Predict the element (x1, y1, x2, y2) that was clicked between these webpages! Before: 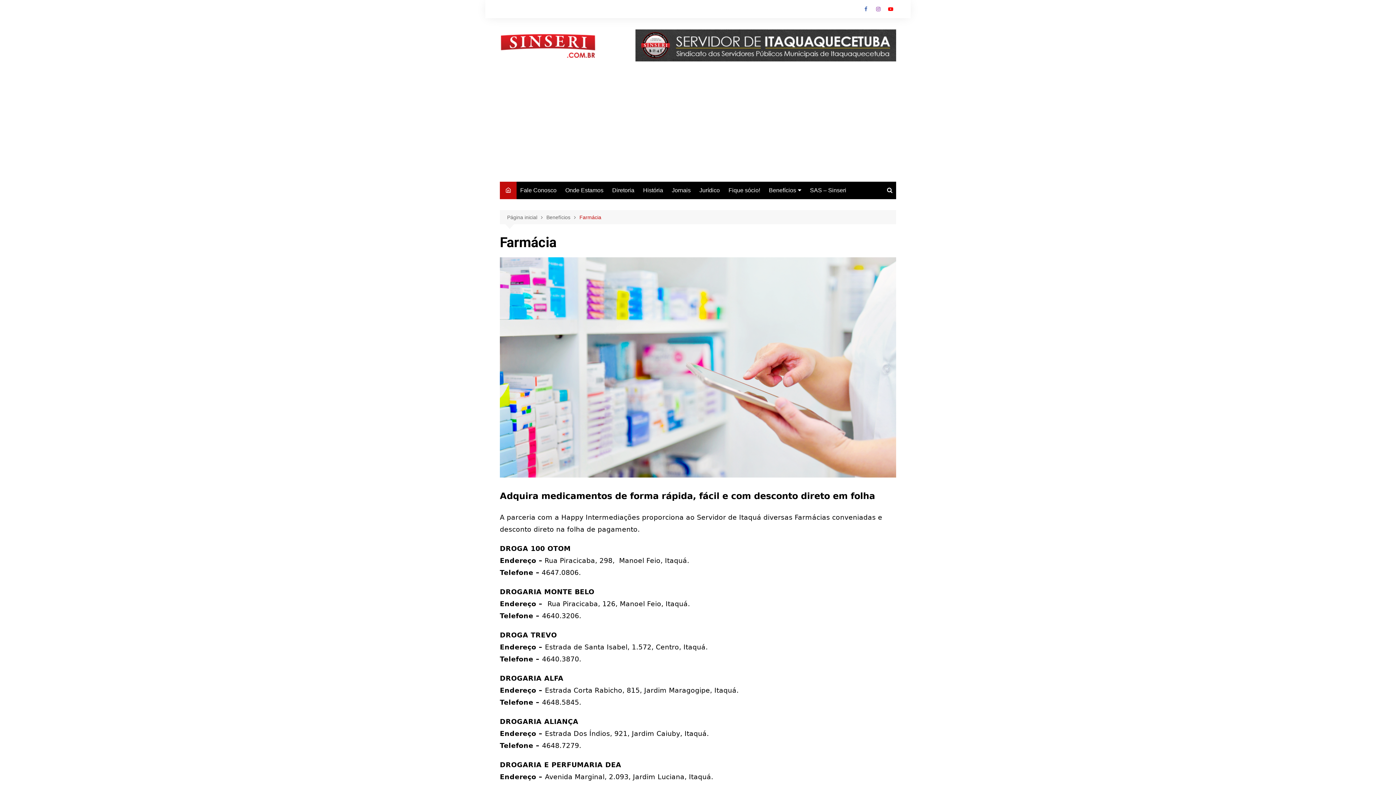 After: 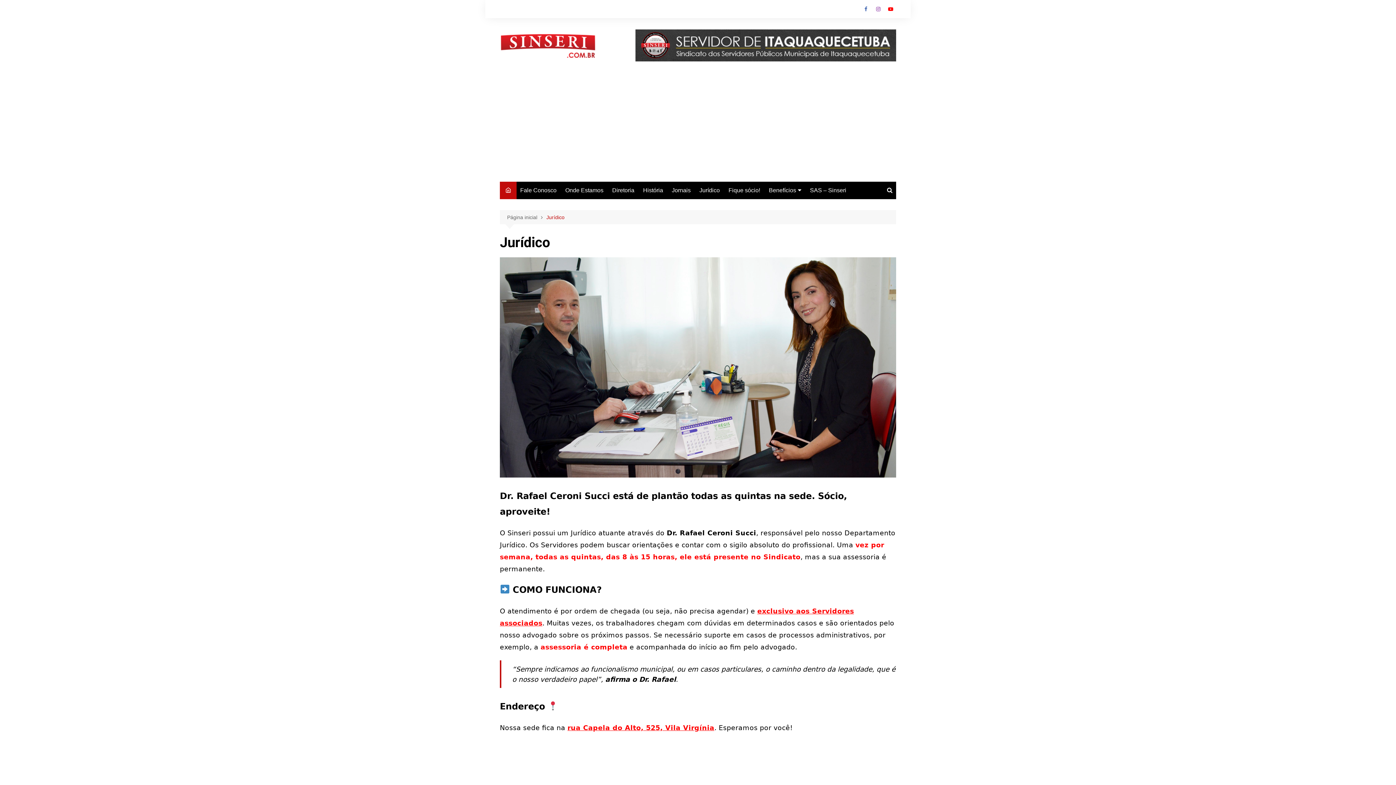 Action: label: Jurídico bbox: (696, 181, 723, 199)